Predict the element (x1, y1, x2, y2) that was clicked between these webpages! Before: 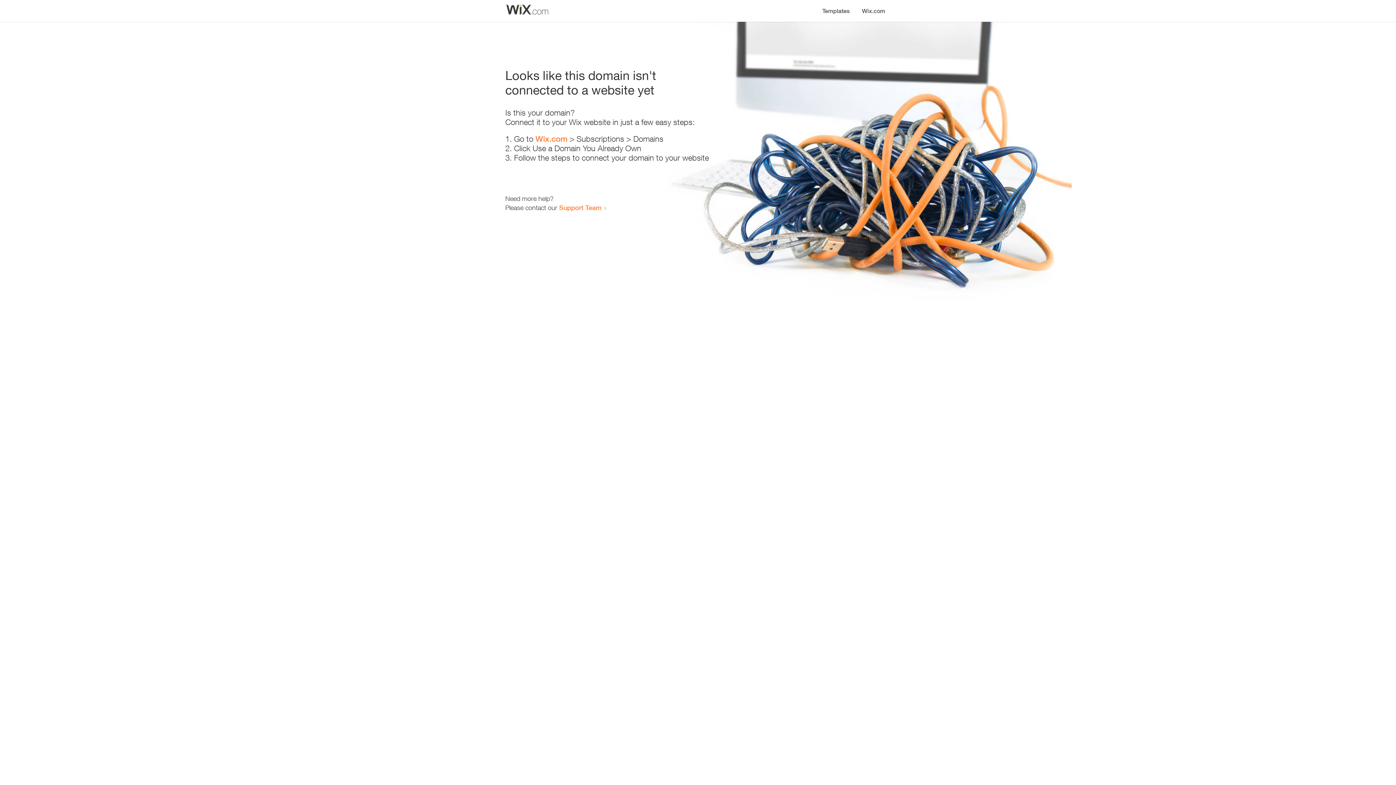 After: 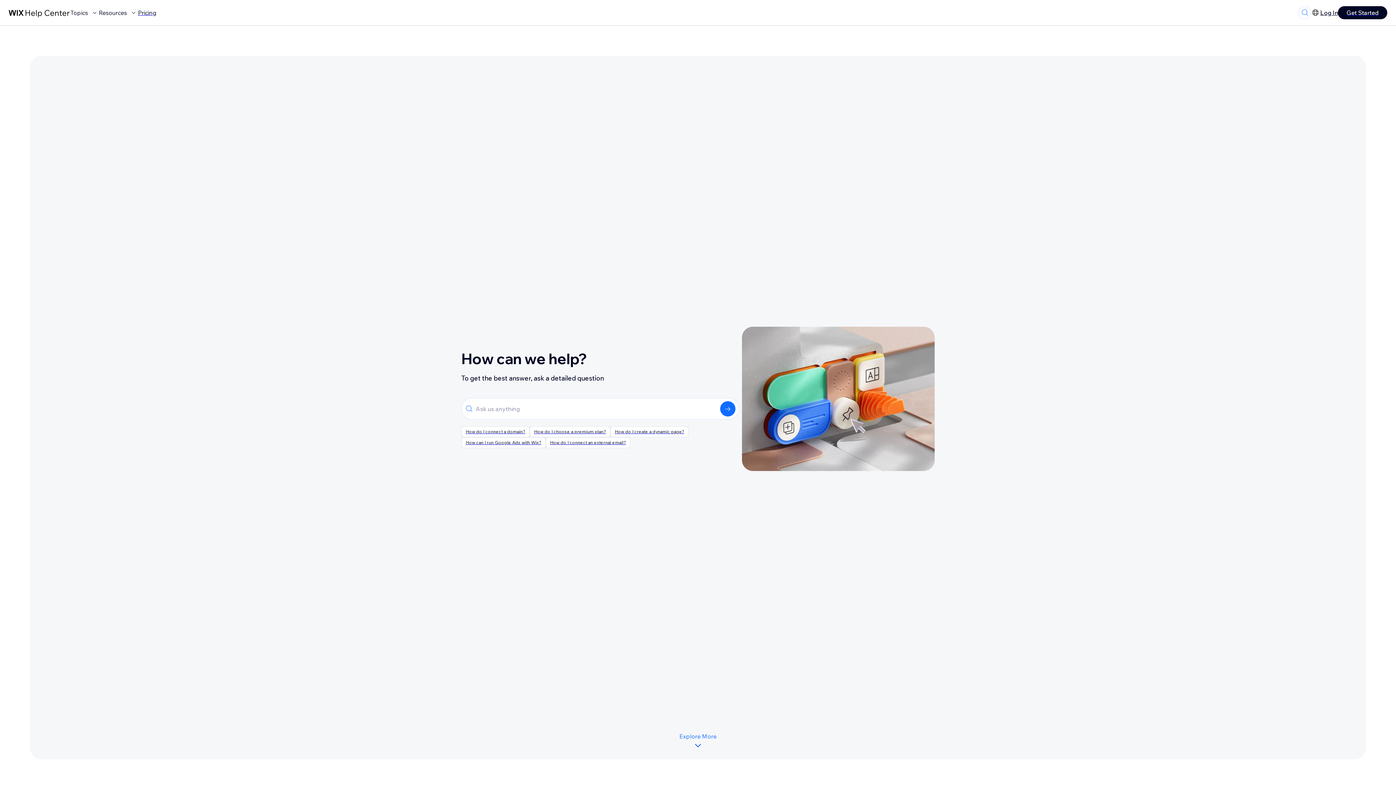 Action: bbox: (559, 203, 601, 211) label: Support Team